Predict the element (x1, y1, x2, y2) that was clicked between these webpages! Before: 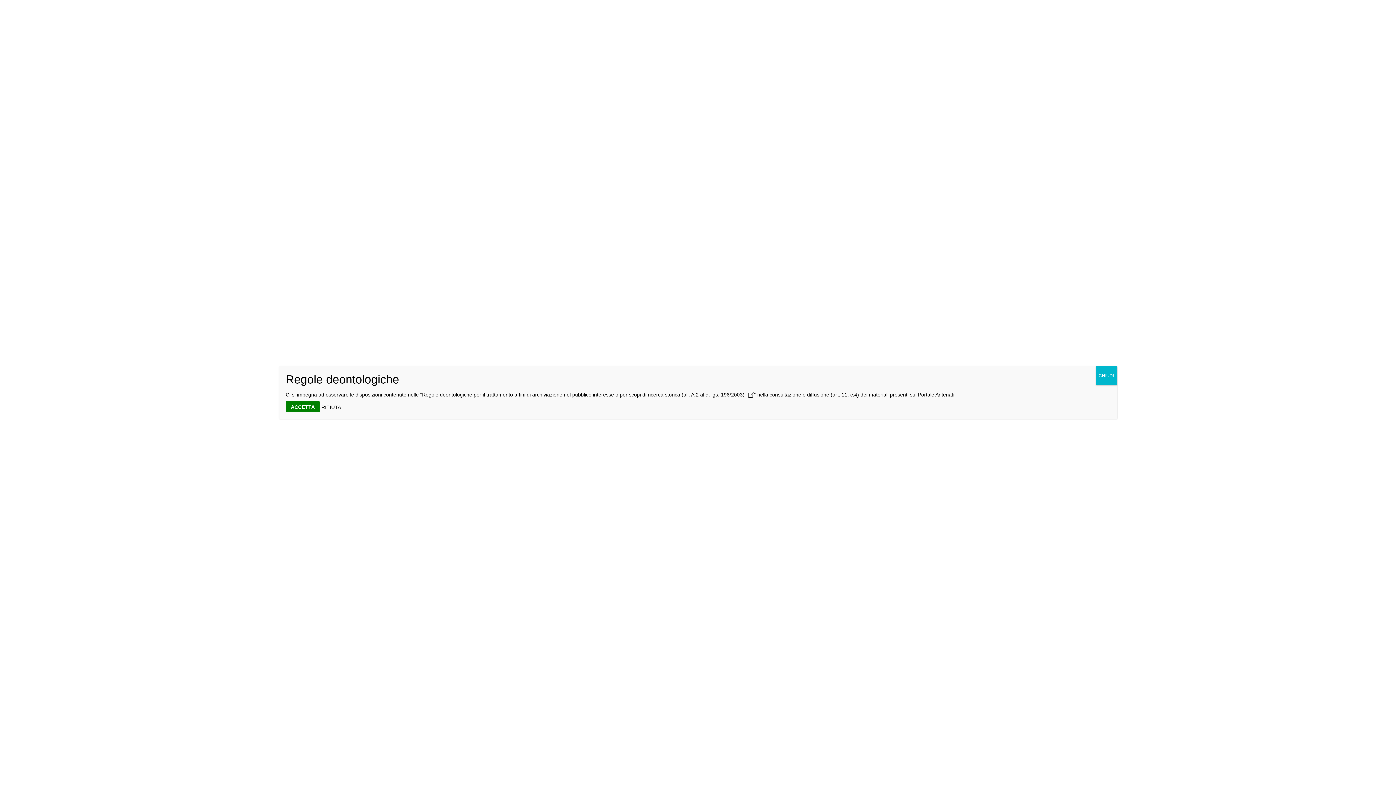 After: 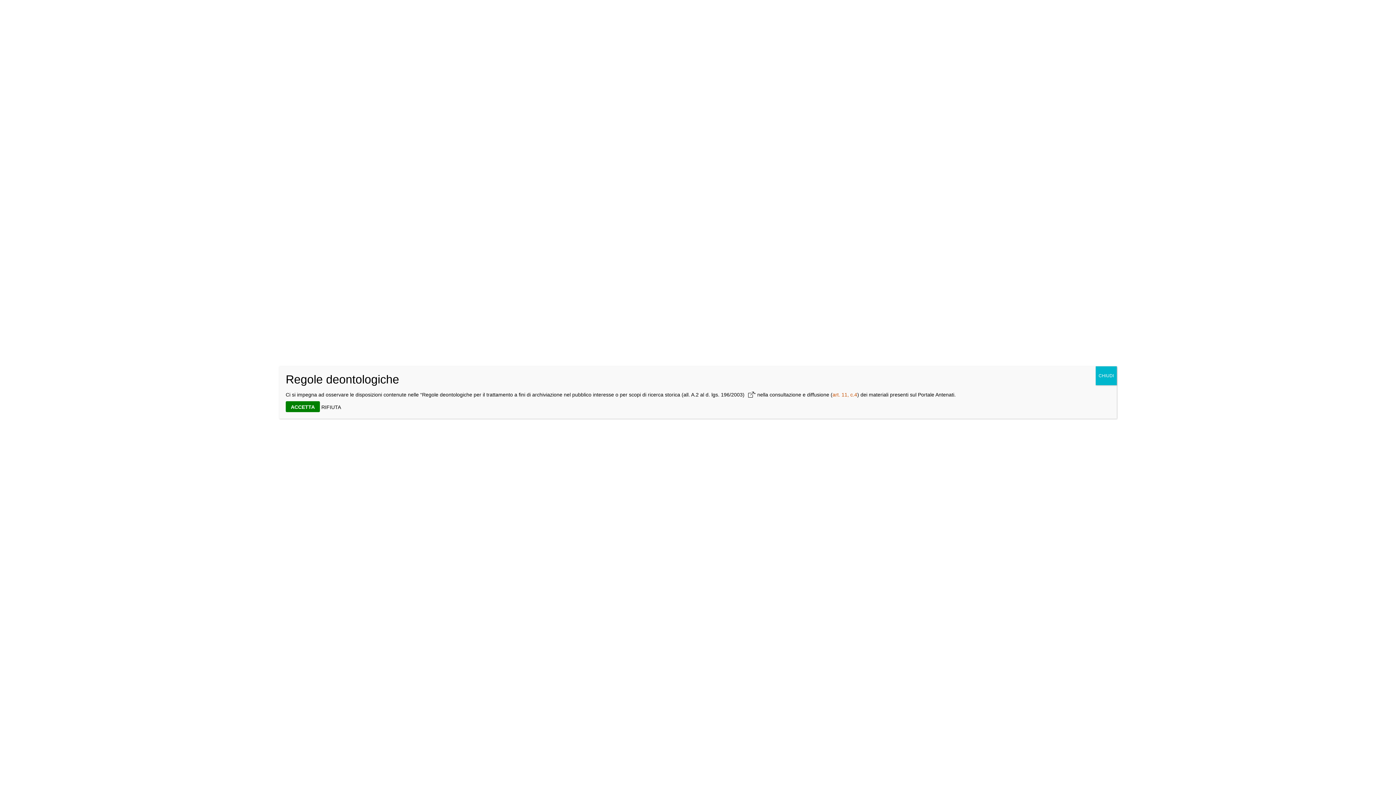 Action: bbox: (832, 392, 857, 397) label: art. 11, c.4